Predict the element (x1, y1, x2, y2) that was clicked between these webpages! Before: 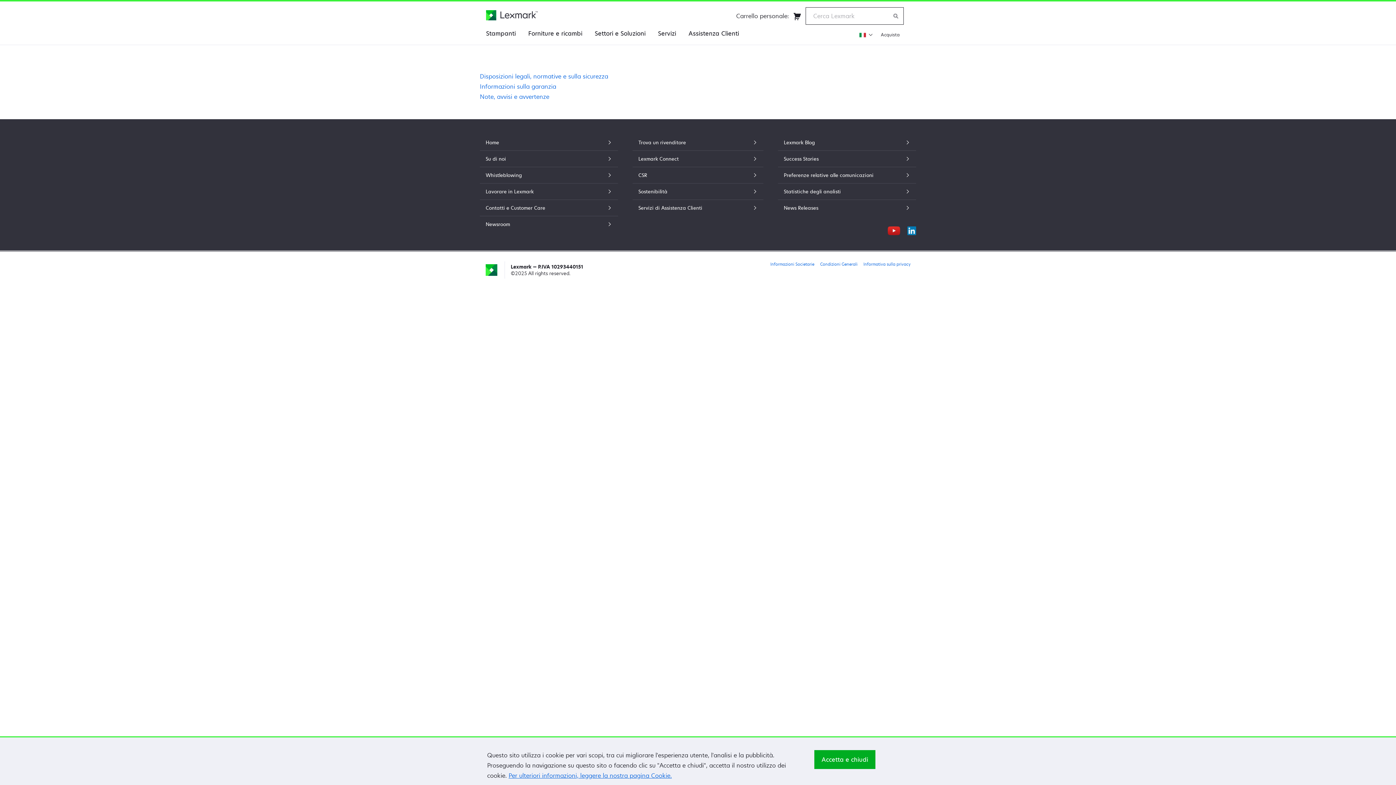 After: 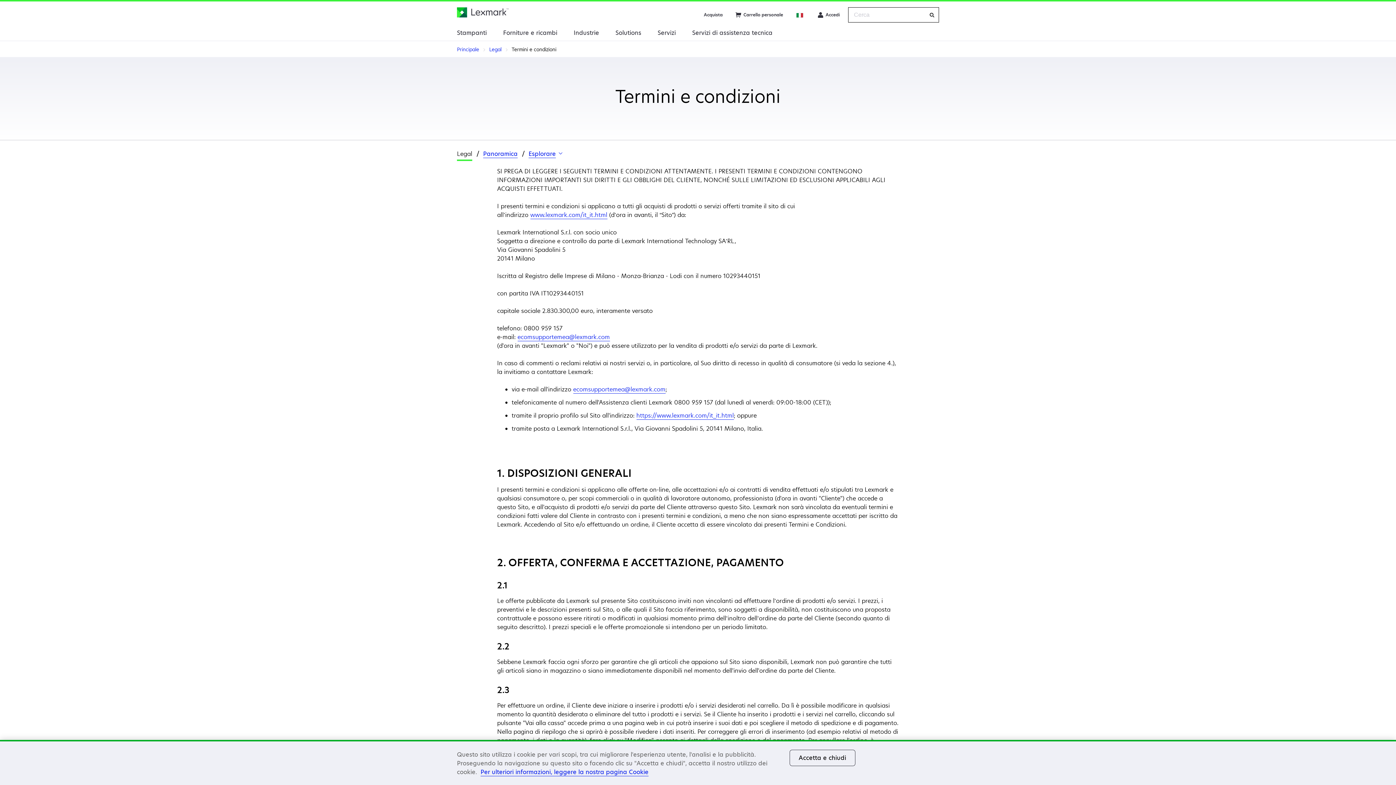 Action: bbox: (820, 261, 857, 266) label: Condizioni Generali